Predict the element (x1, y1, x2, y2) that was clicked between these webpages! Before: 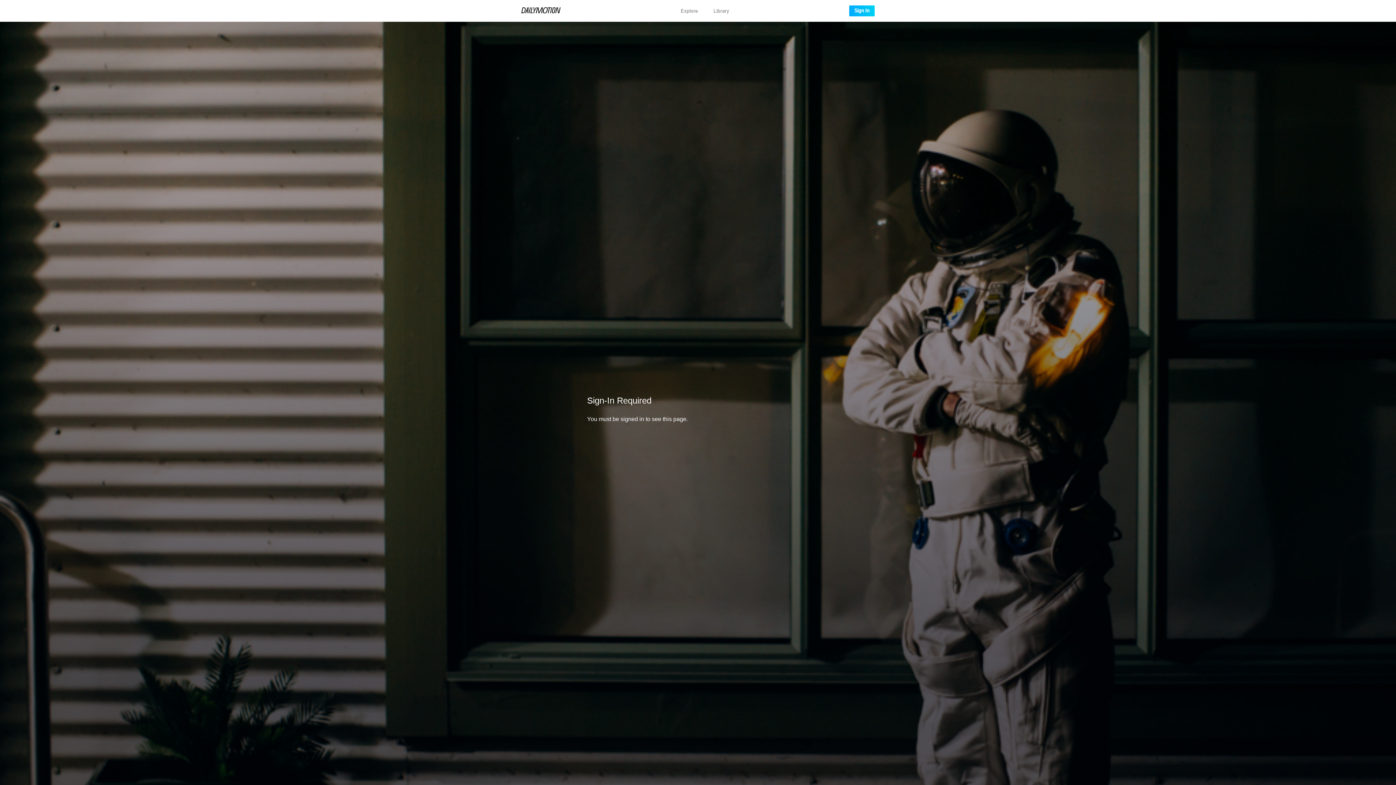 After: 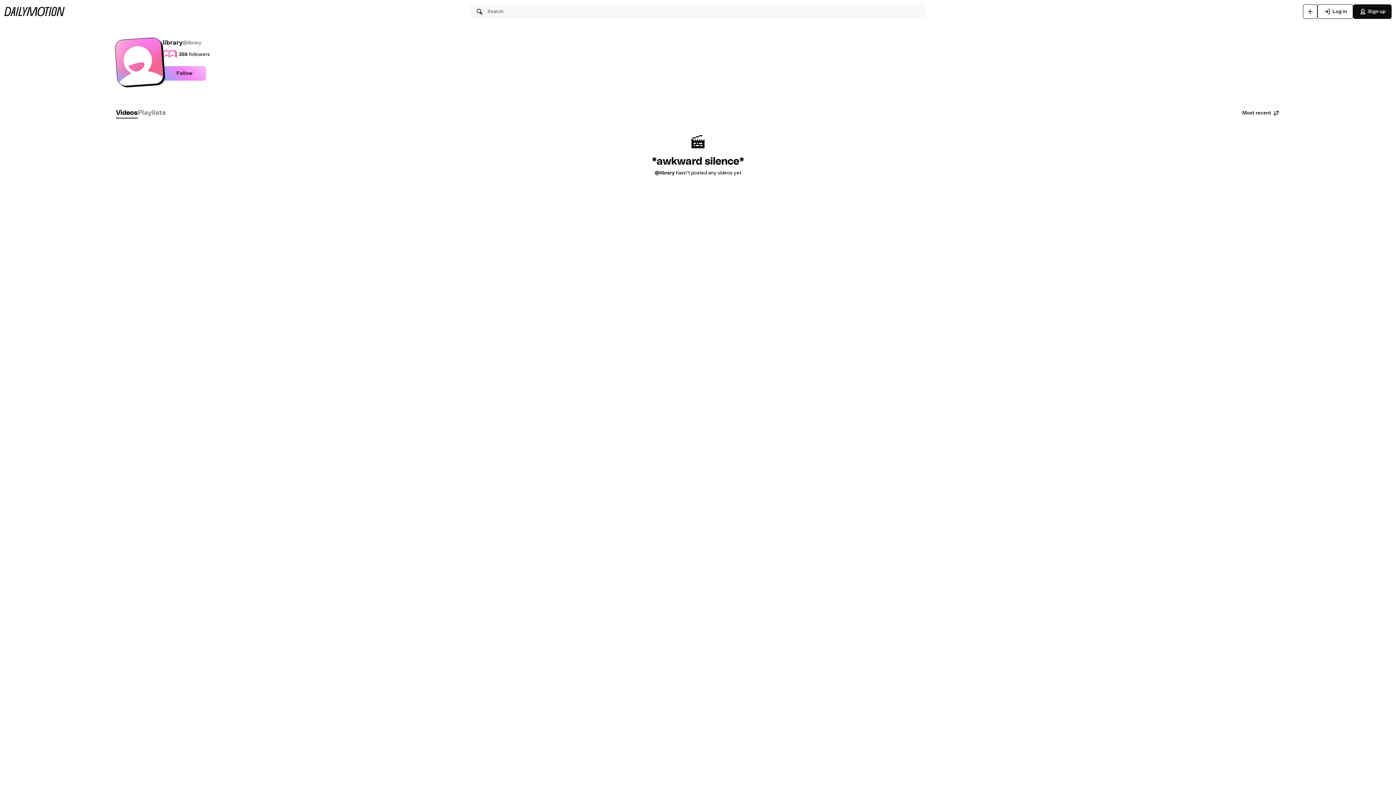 Action: bbox: (713, 8, 729, 13) label: Library